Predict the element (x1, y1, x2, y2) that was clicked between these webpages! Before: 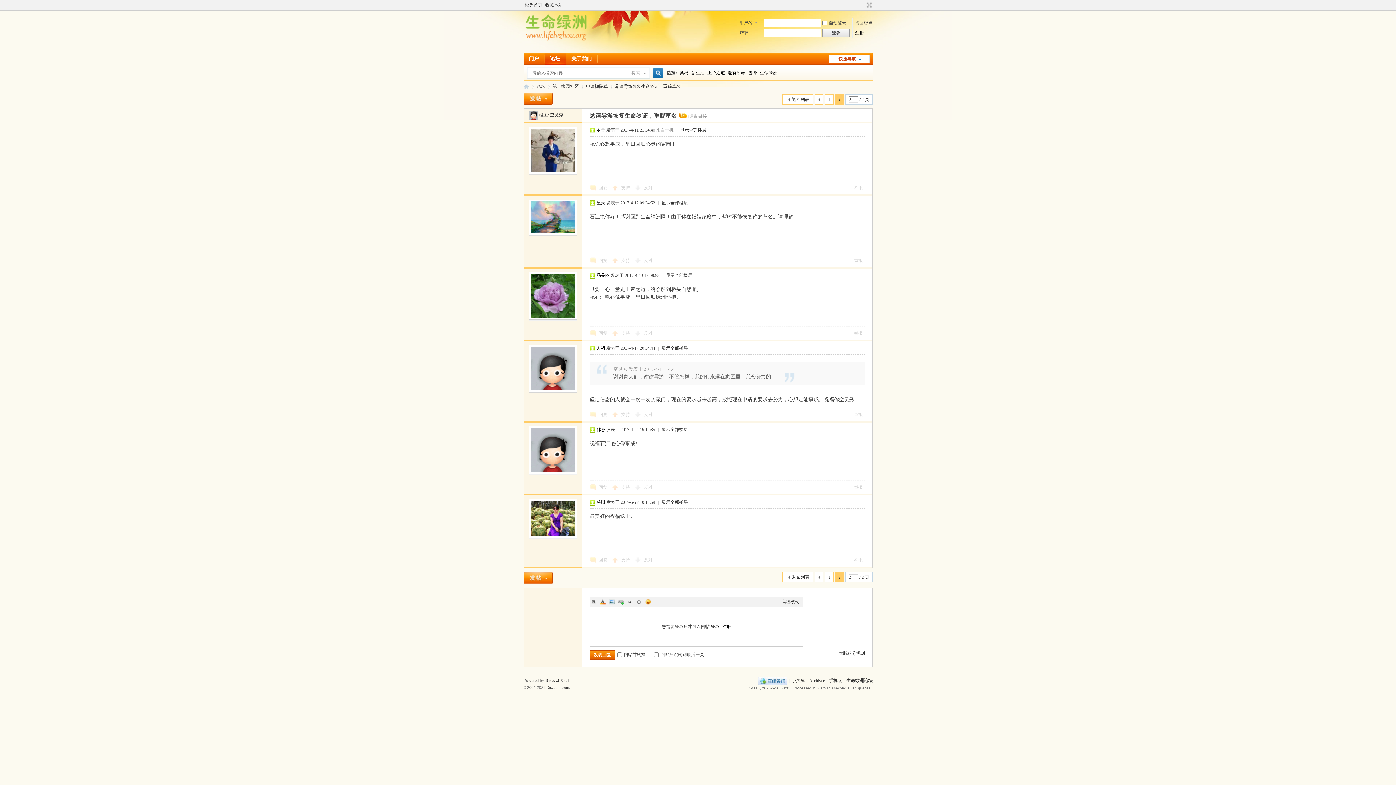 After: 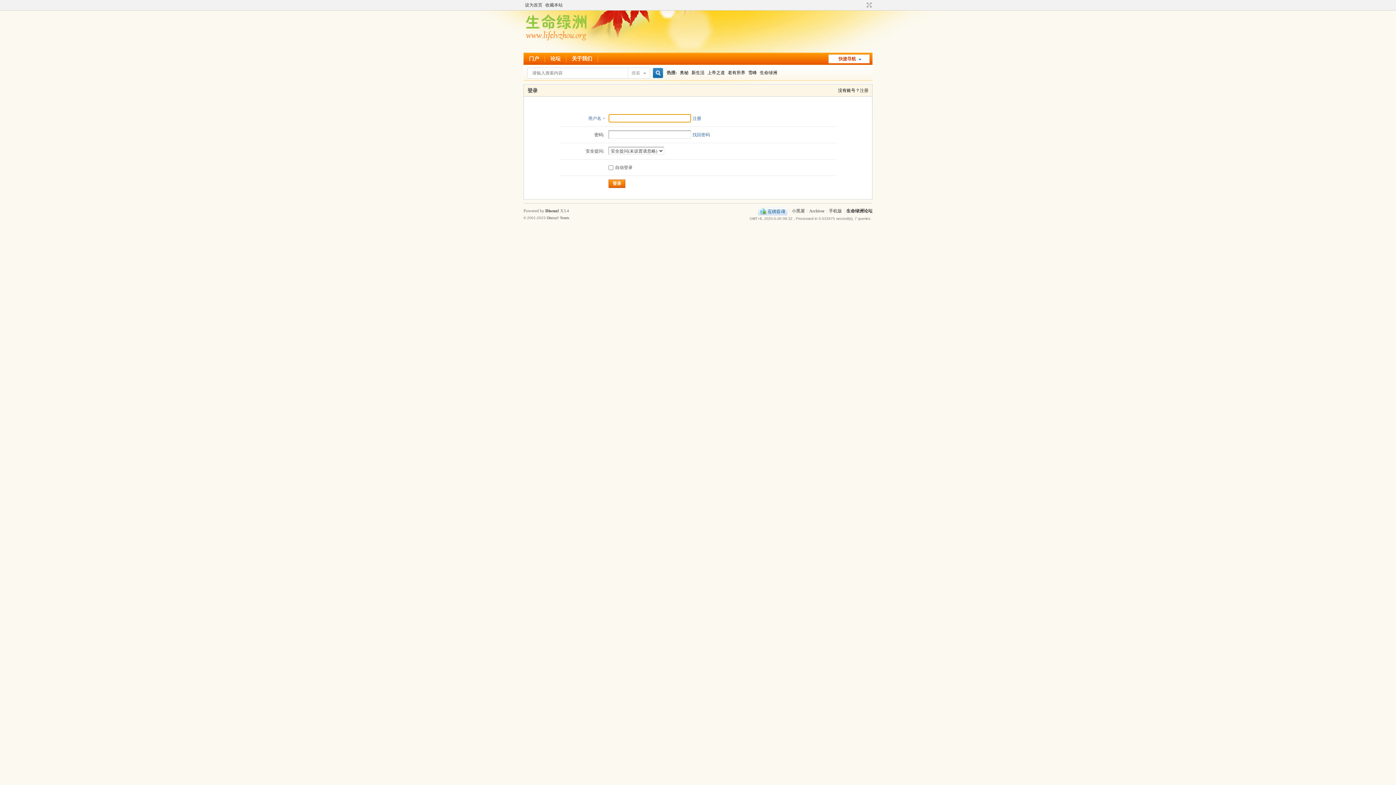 Action: bbox: (822, 28, 849, 37) label: 登录